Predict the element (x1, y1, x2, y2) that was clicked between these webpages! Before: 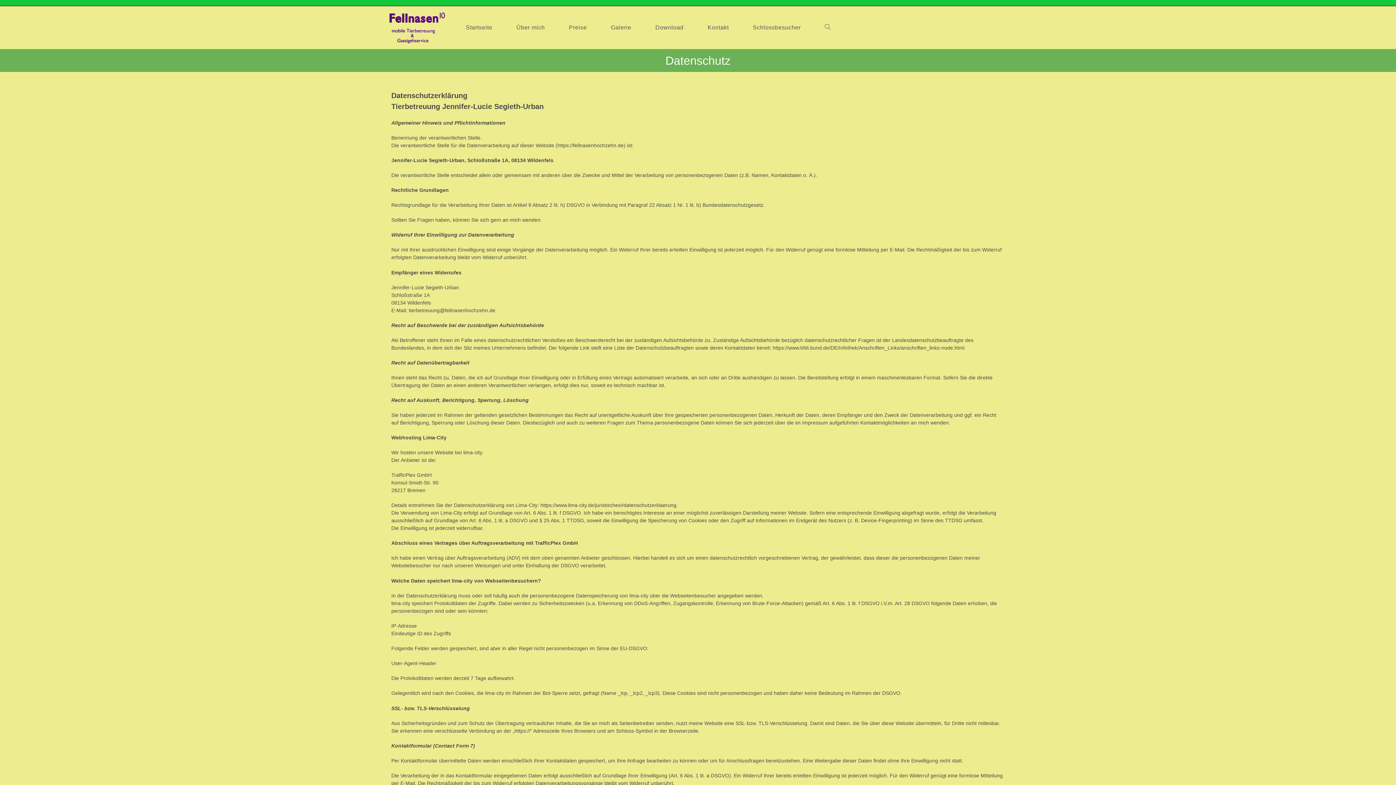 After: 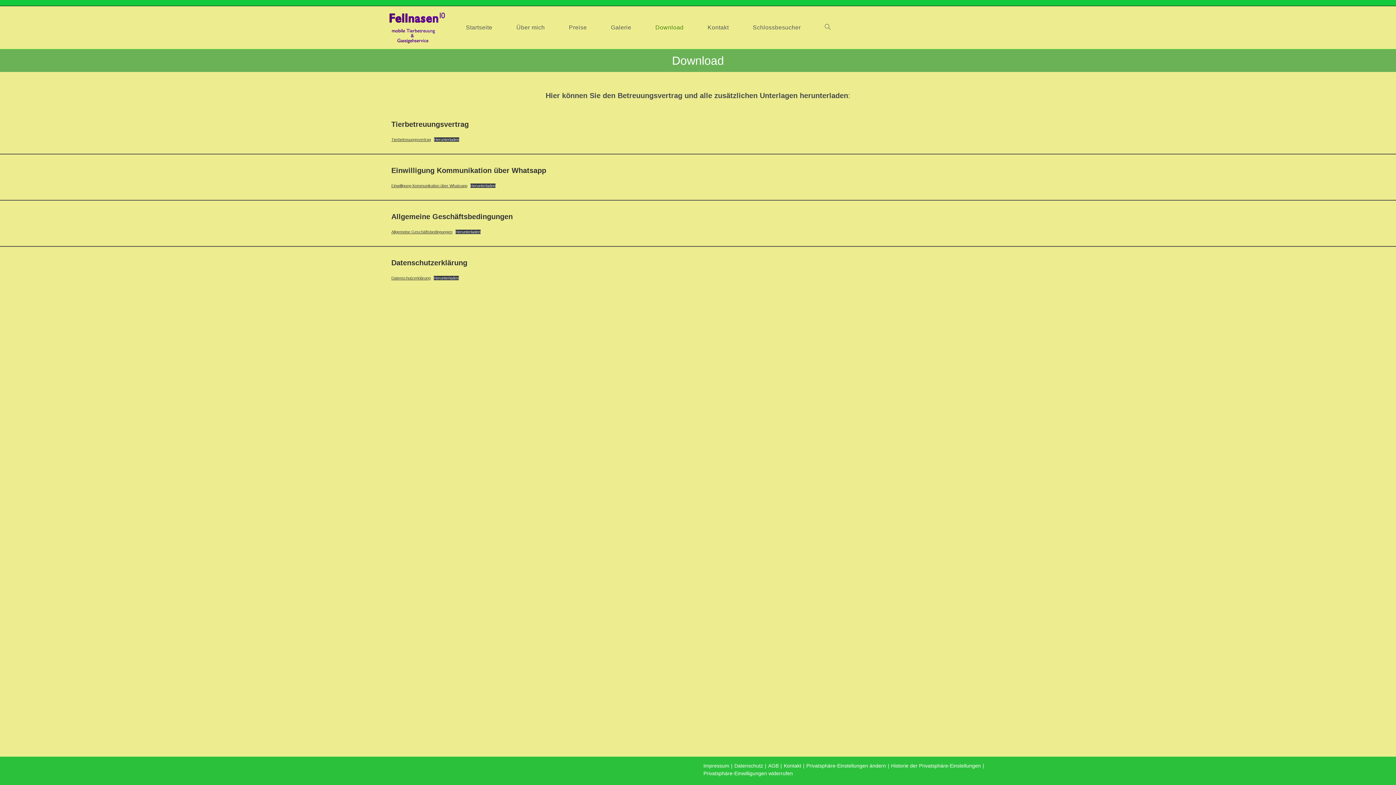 Action: label: Download bbox: (643, 6, 695, 49)